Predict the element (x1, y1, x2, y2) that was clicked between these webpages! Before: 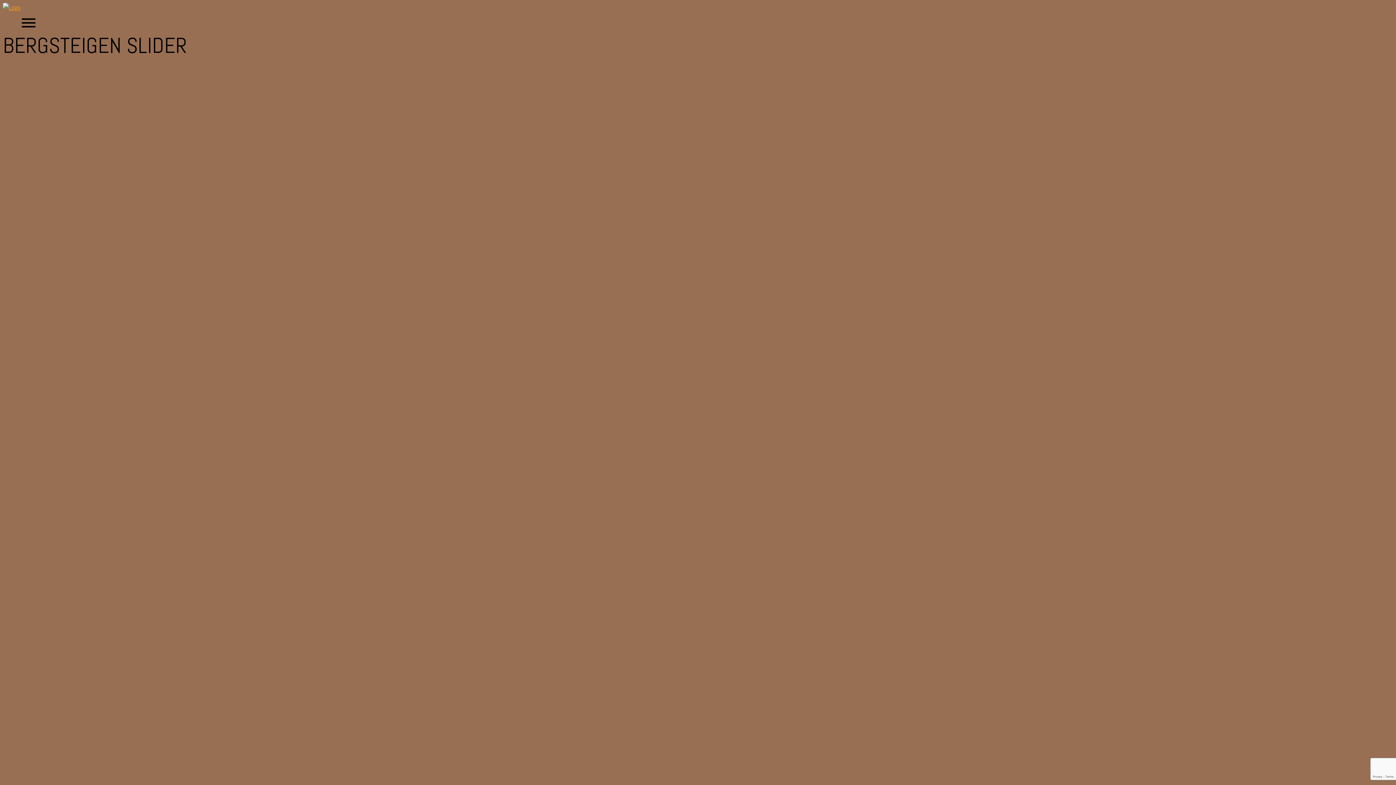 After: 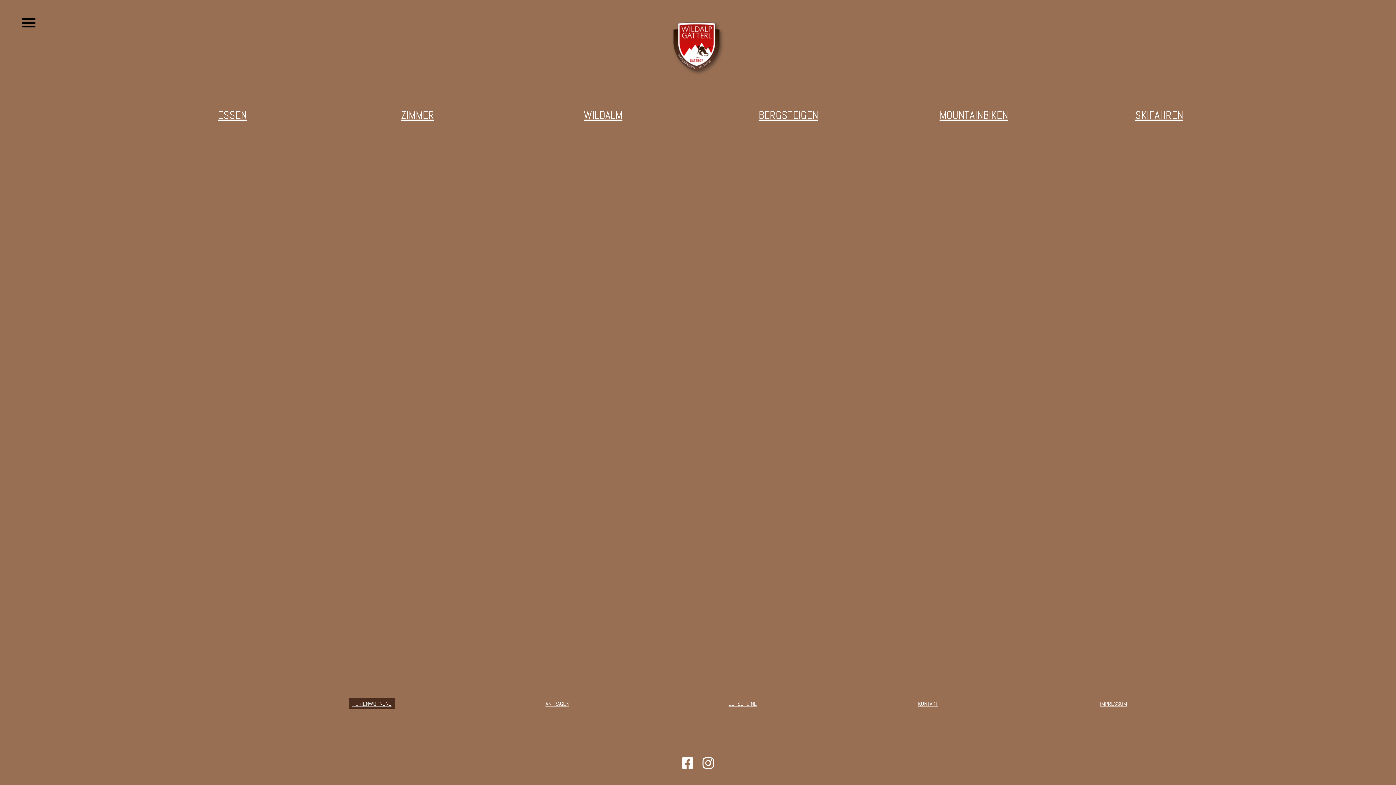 Action: bbox: (10, 18, 46, 32)